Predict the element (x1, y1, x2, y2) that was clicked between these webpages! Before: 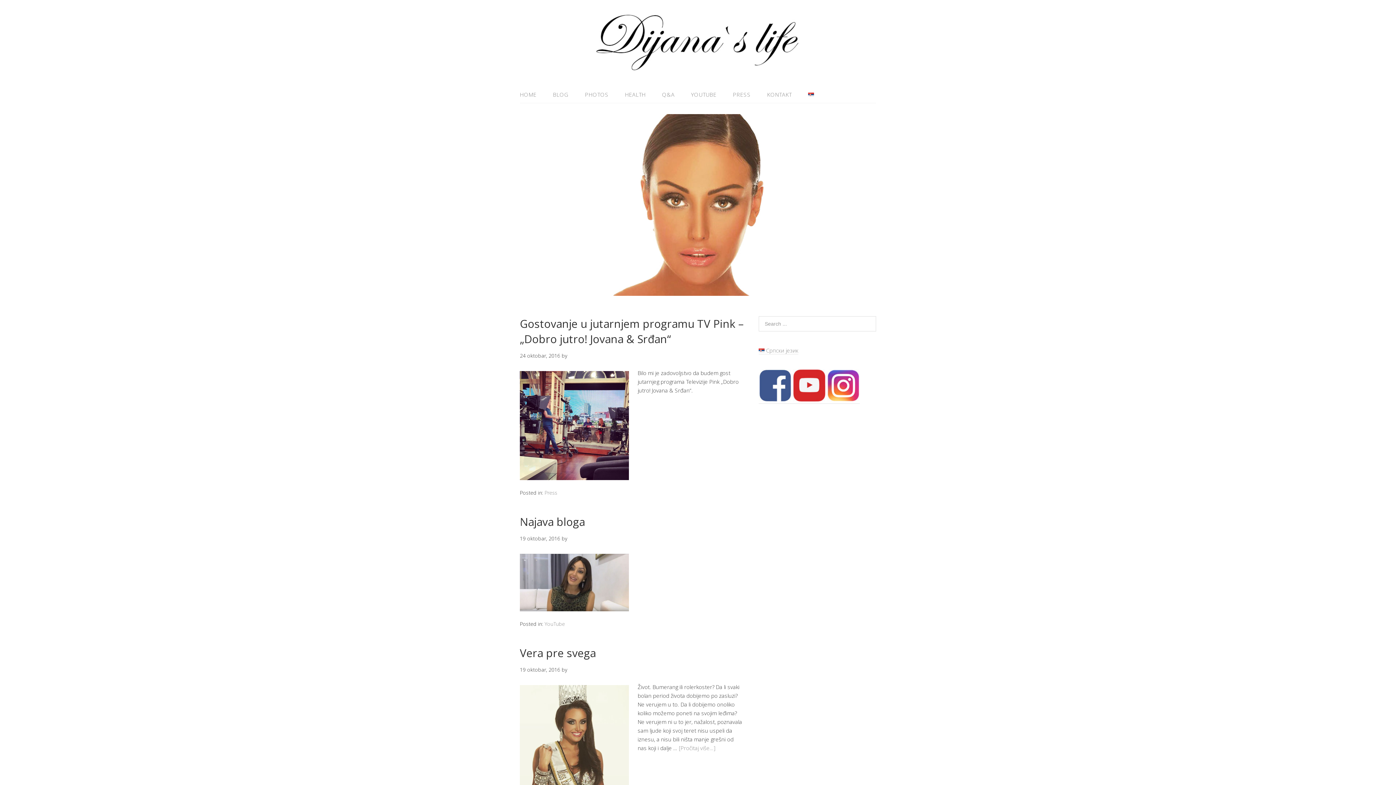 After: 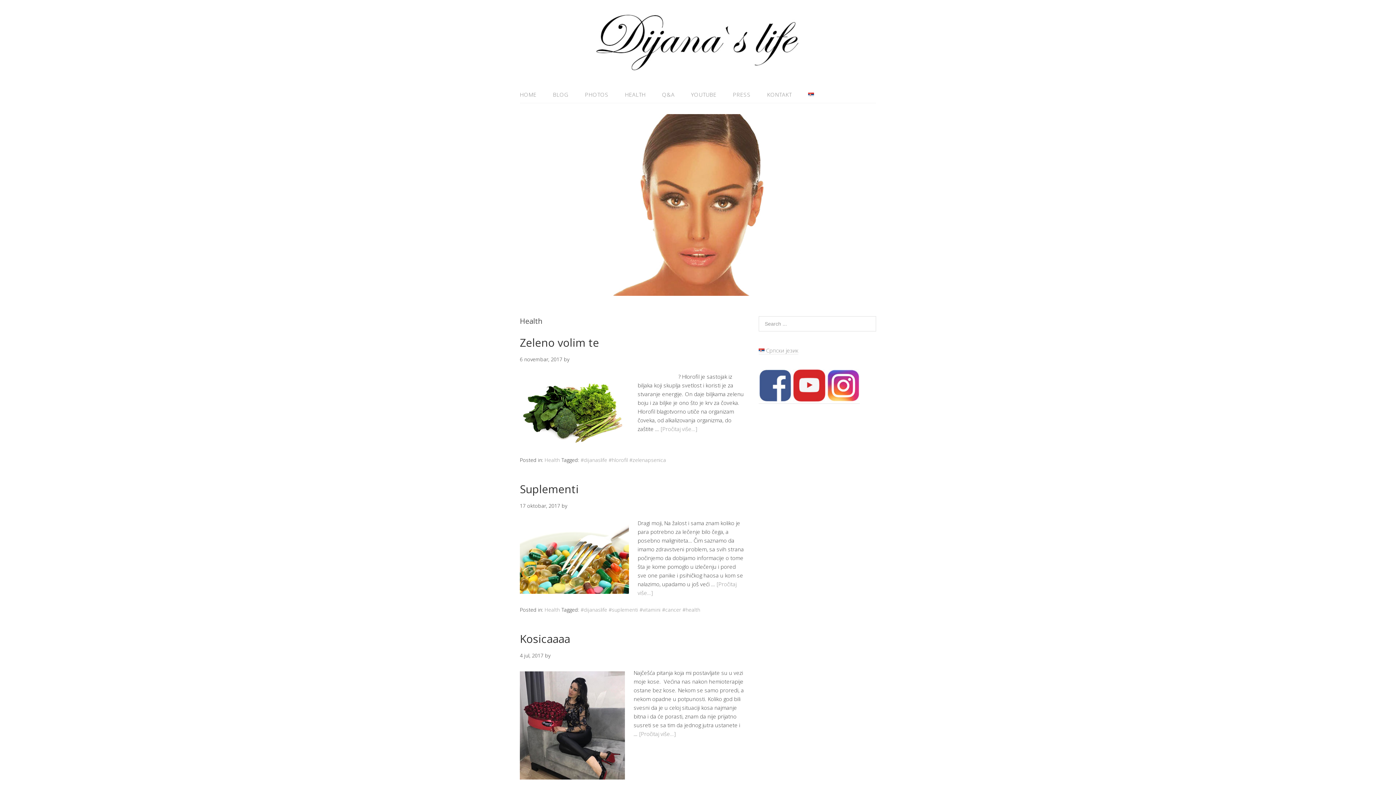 Action: label: HEALTH bbox: (617, 86, 653, 102)